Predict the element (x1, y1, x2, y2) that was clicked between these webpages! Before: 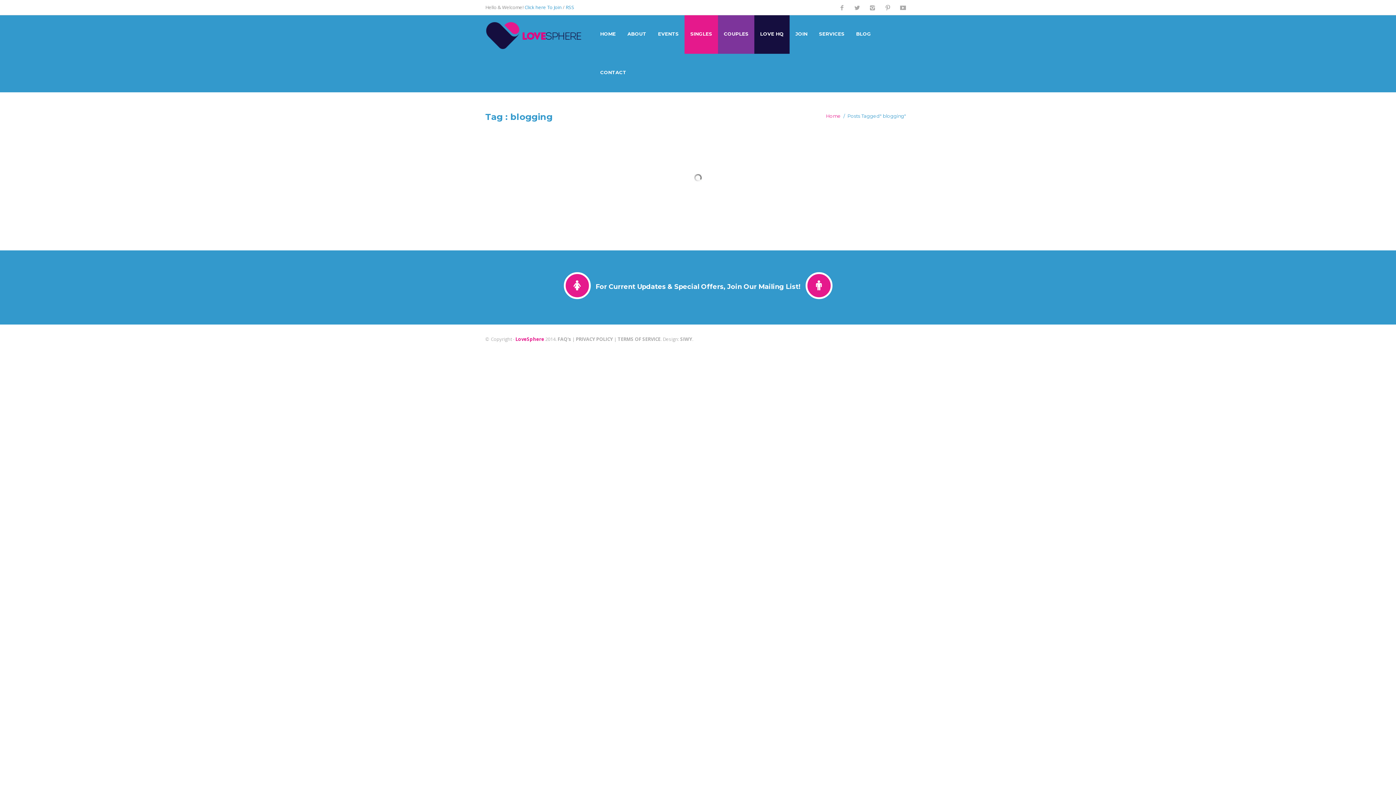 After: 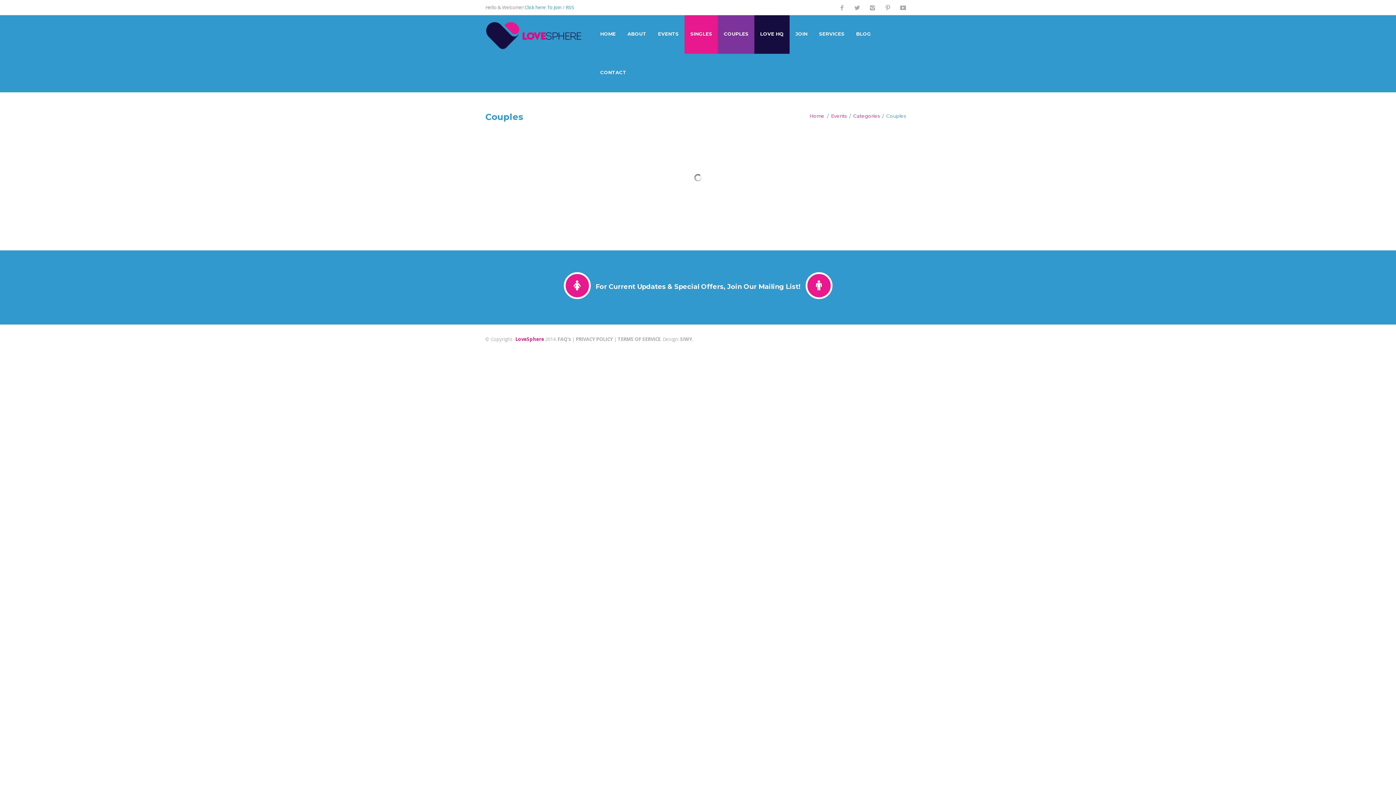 Action: bbox: (724, 15, 748, 53) label: COUPLES